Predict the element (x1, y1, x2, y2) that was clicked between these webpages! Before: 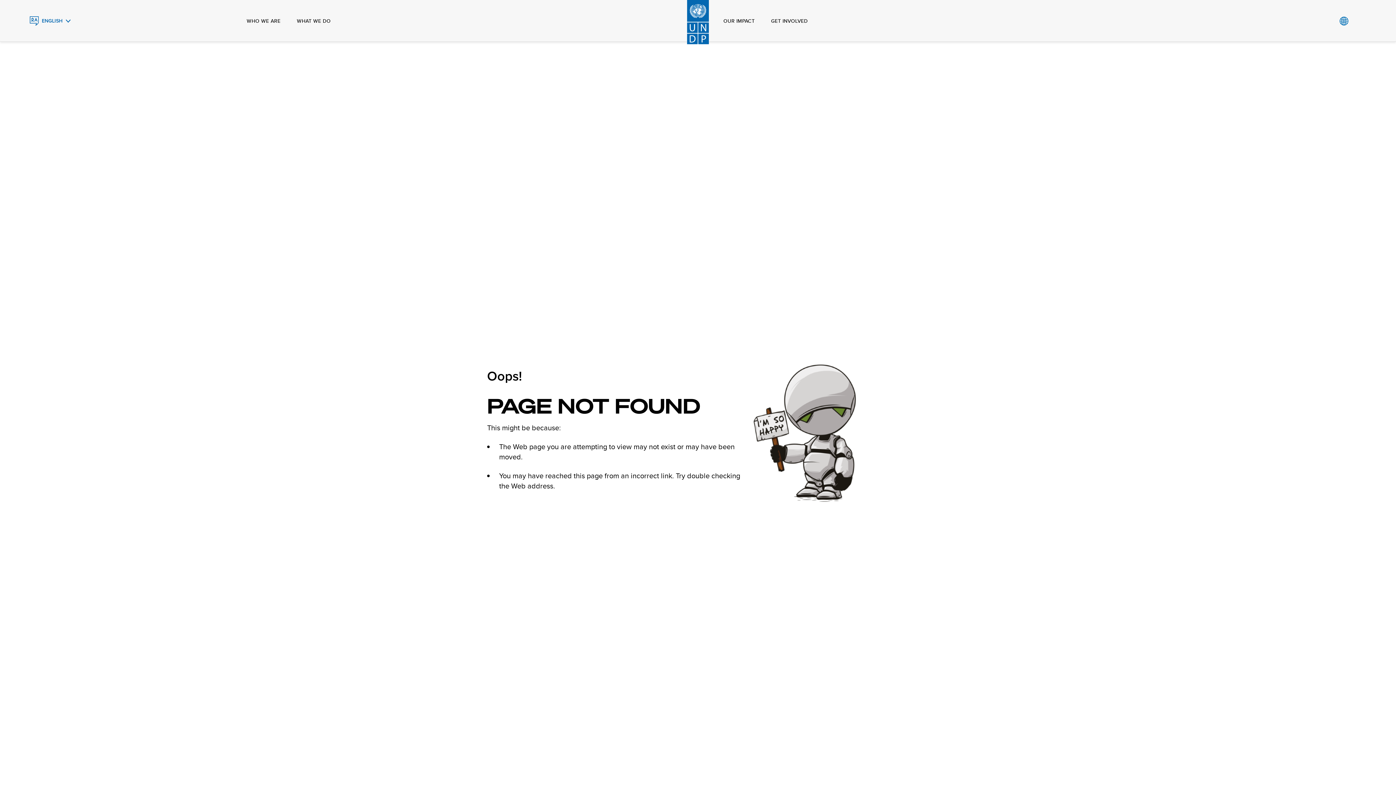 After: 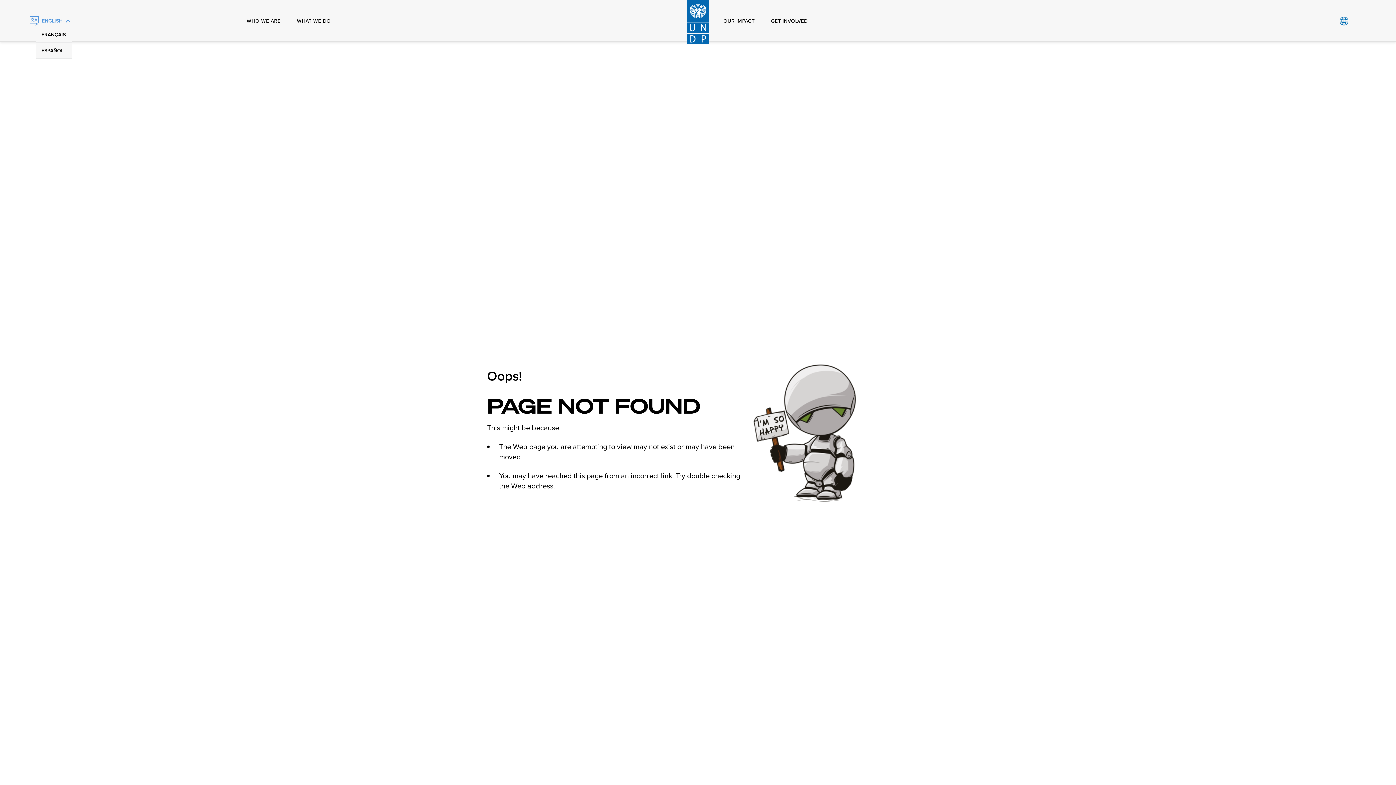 Action: bbox: (29, 16, 70, 25) label: English, Select your language